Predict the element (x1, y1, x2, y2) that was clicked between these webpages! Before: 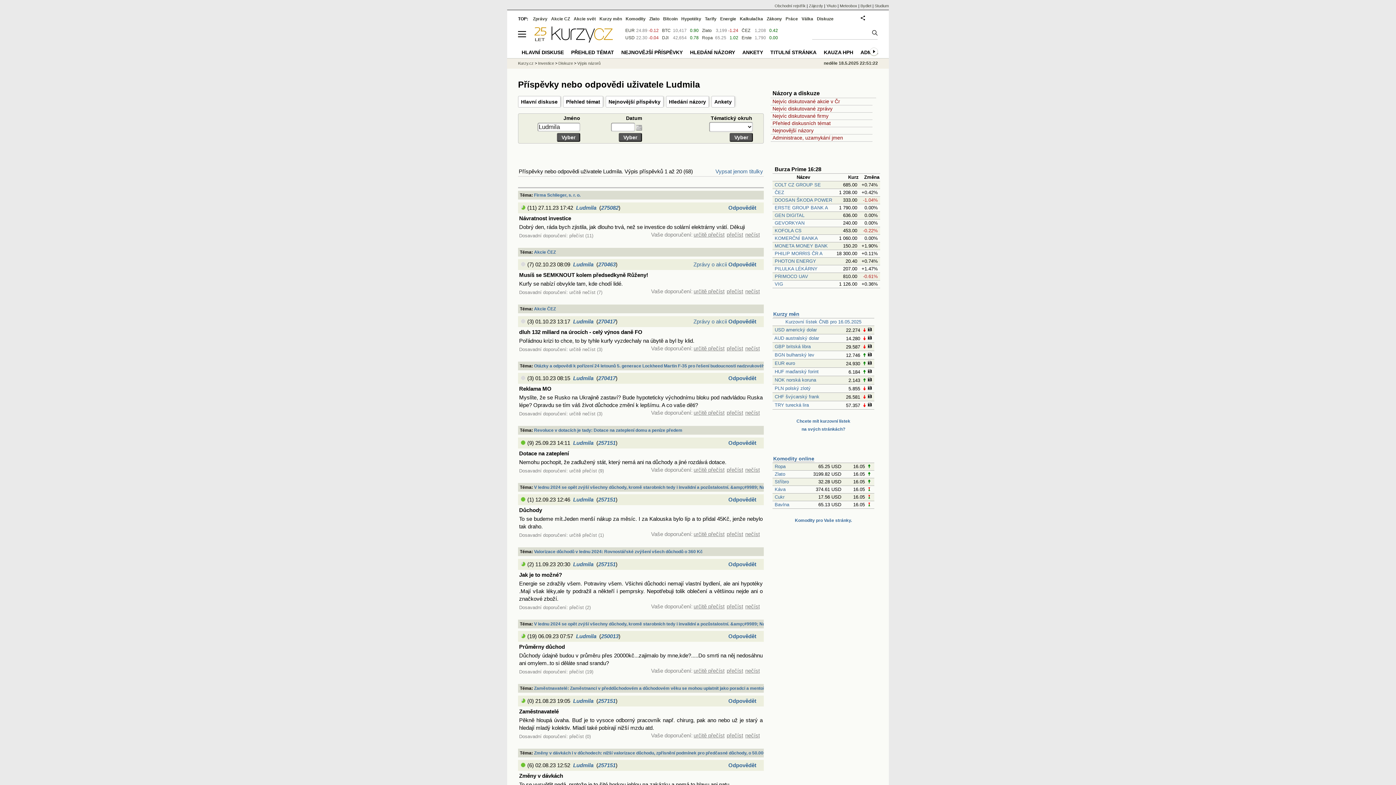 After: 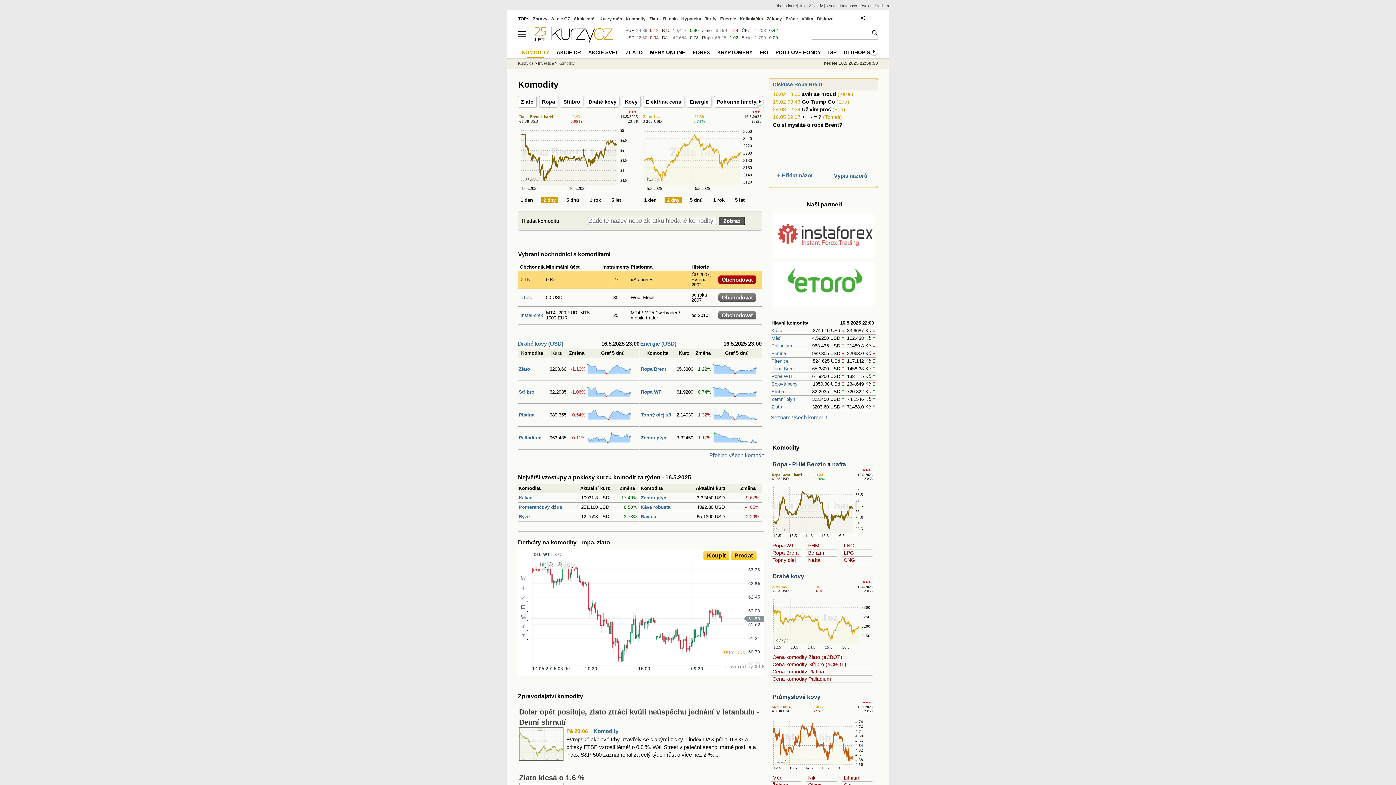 Action: bbox: (773, 456, 814, 462) label: Komodity online